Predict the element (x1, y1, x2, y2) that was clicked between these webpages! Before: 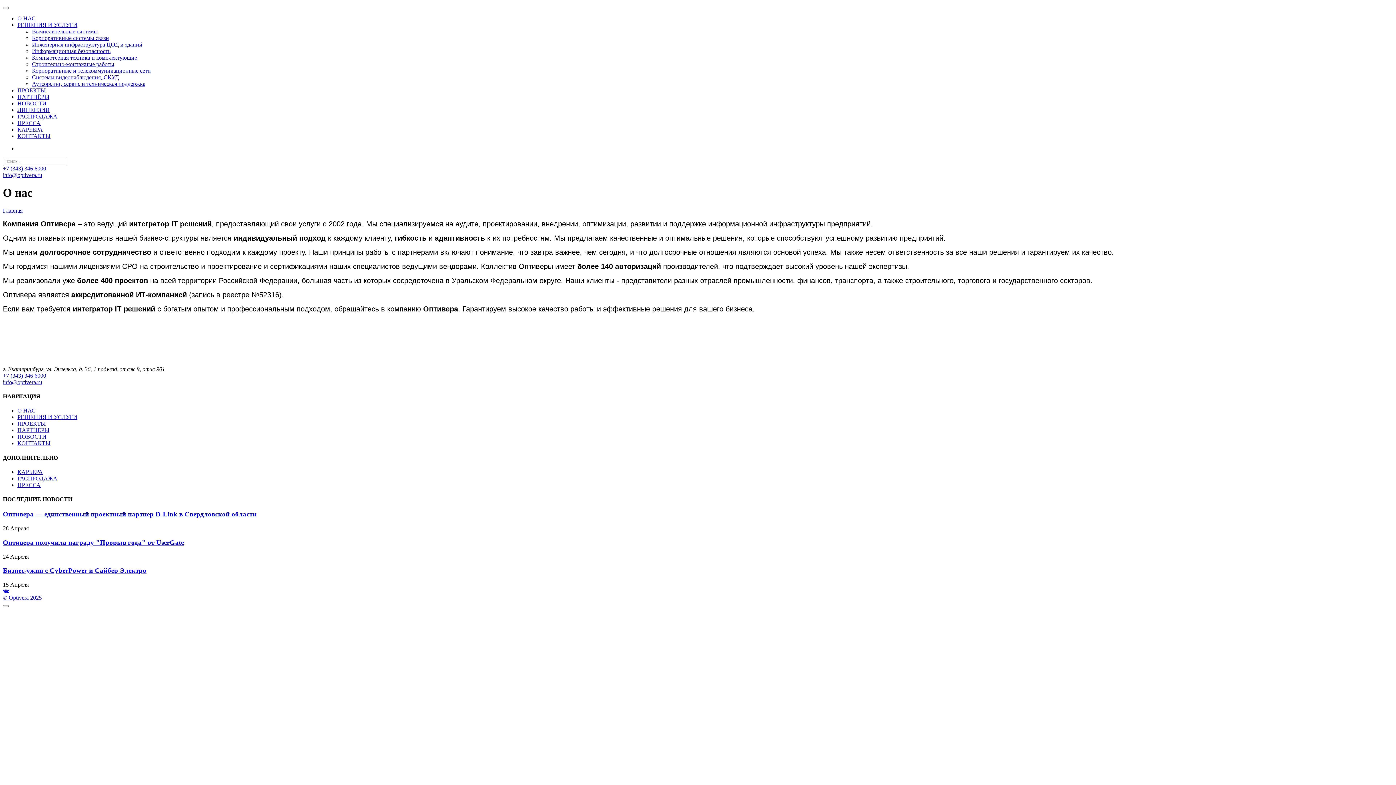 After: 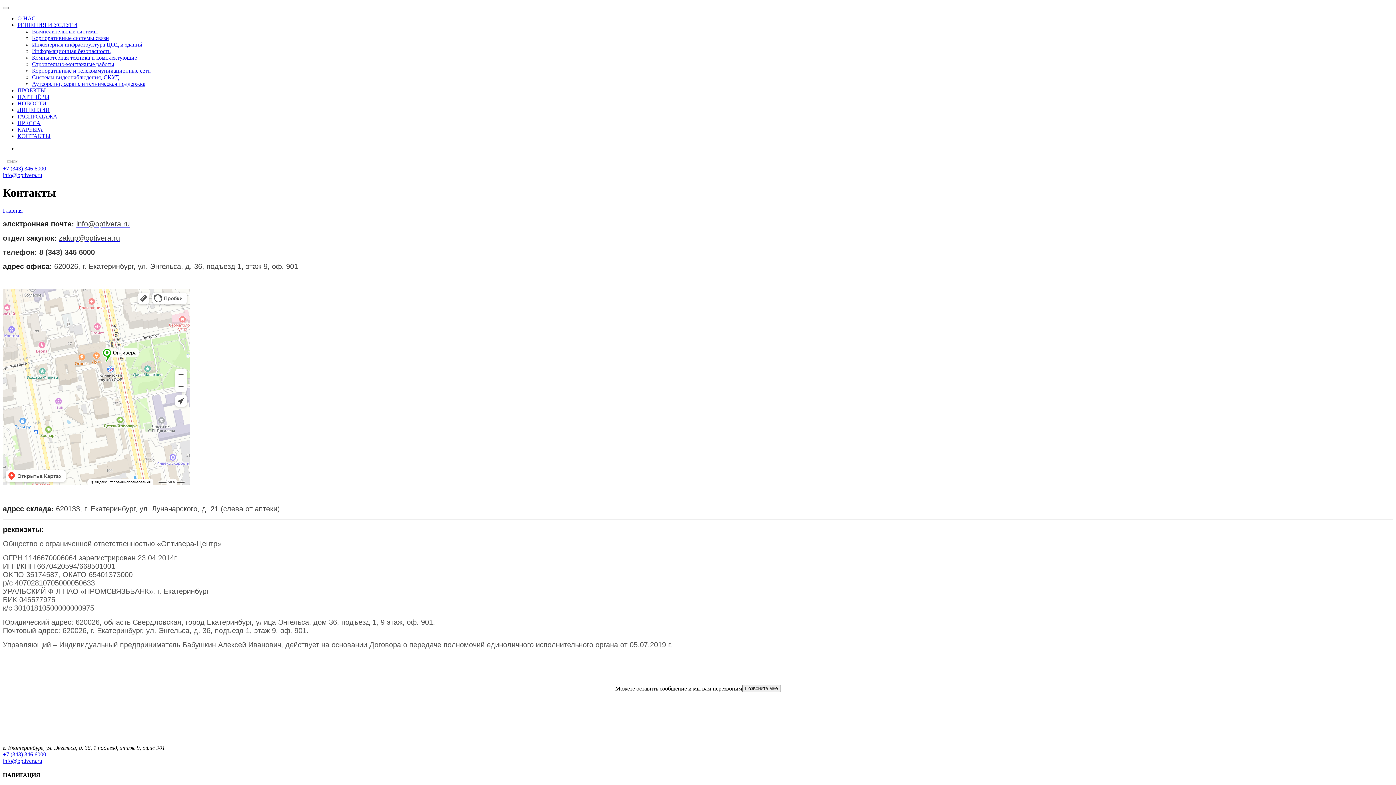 Action: bbox: (17, 440, 50, 446) label: КОНТАКТЫ